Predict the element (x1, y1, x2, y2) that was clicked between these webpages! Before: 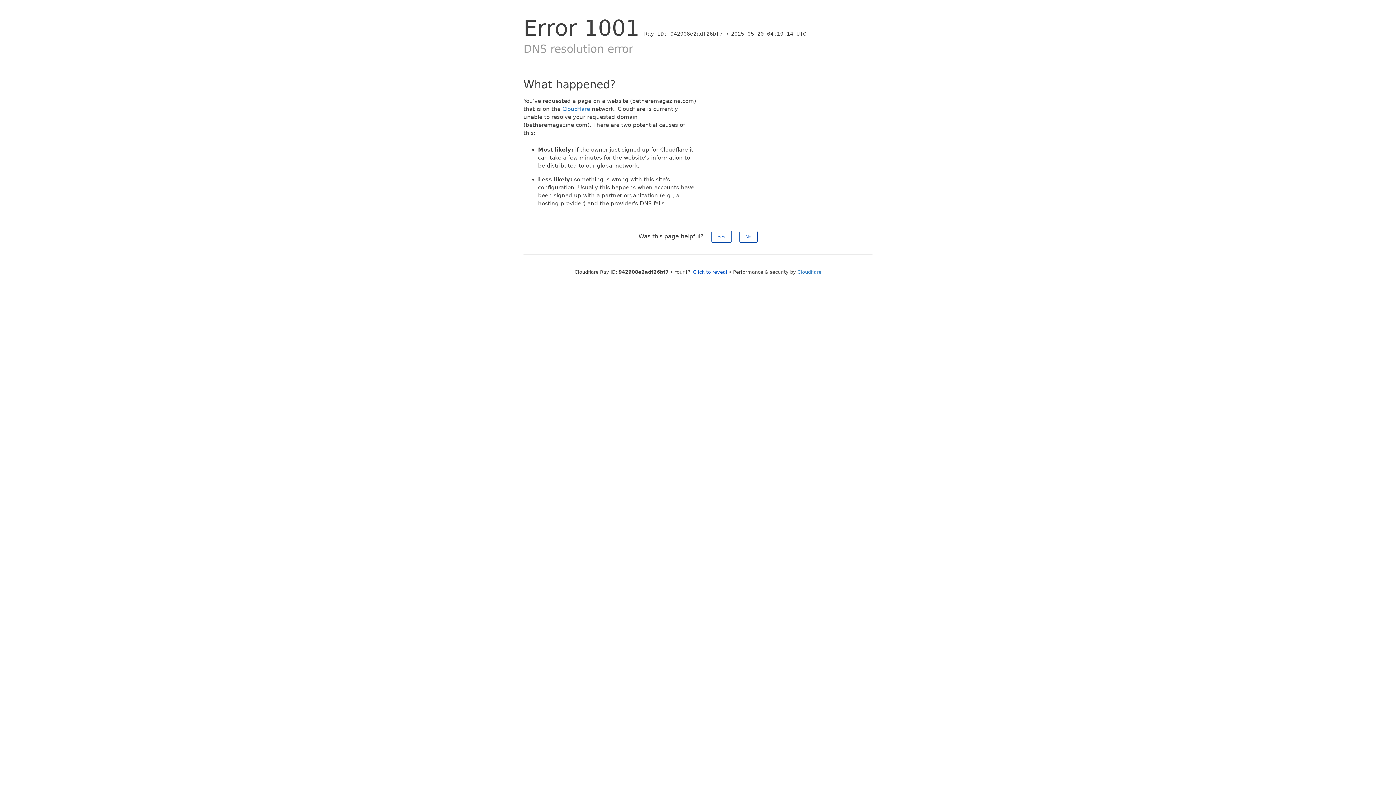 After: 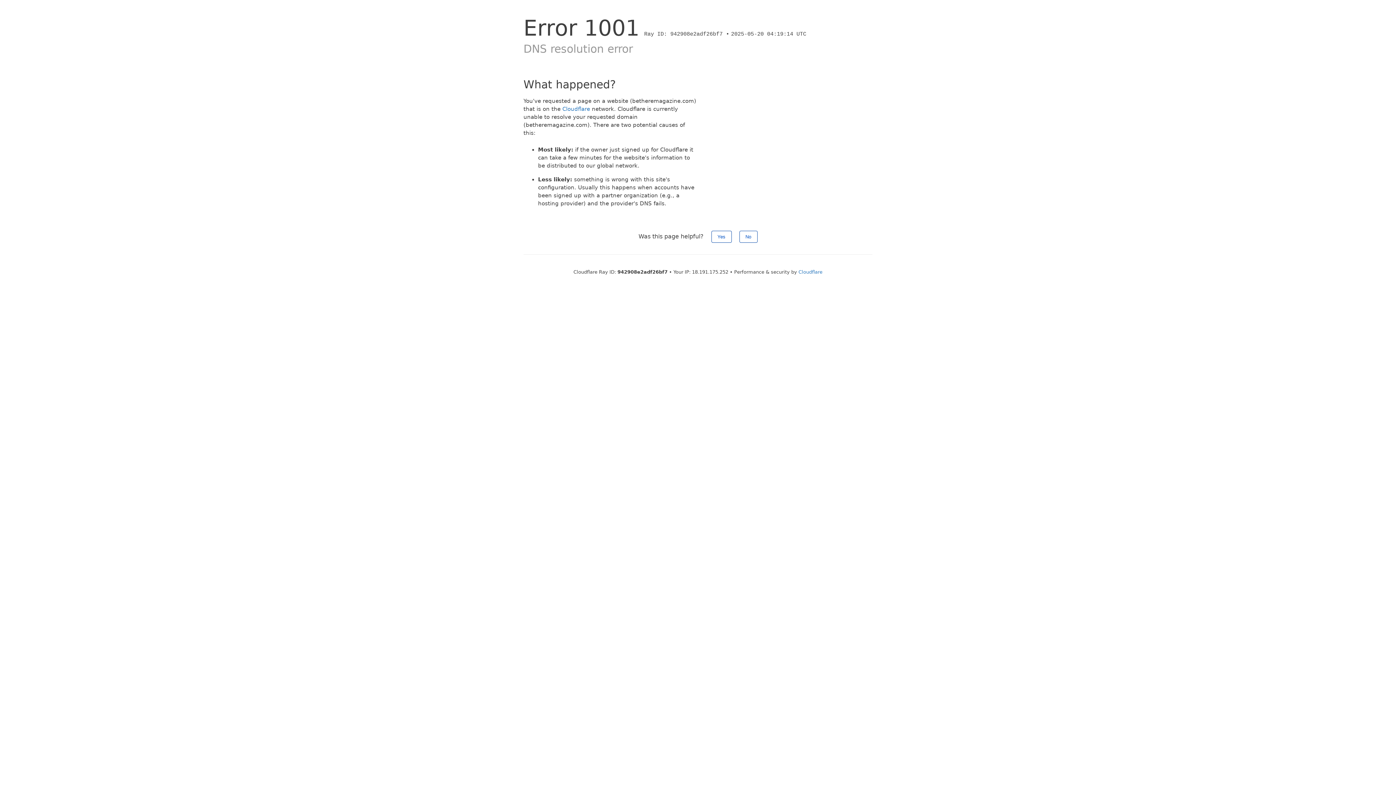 Action: bbox: (693, 269, 727, 274) label: Click to reveal